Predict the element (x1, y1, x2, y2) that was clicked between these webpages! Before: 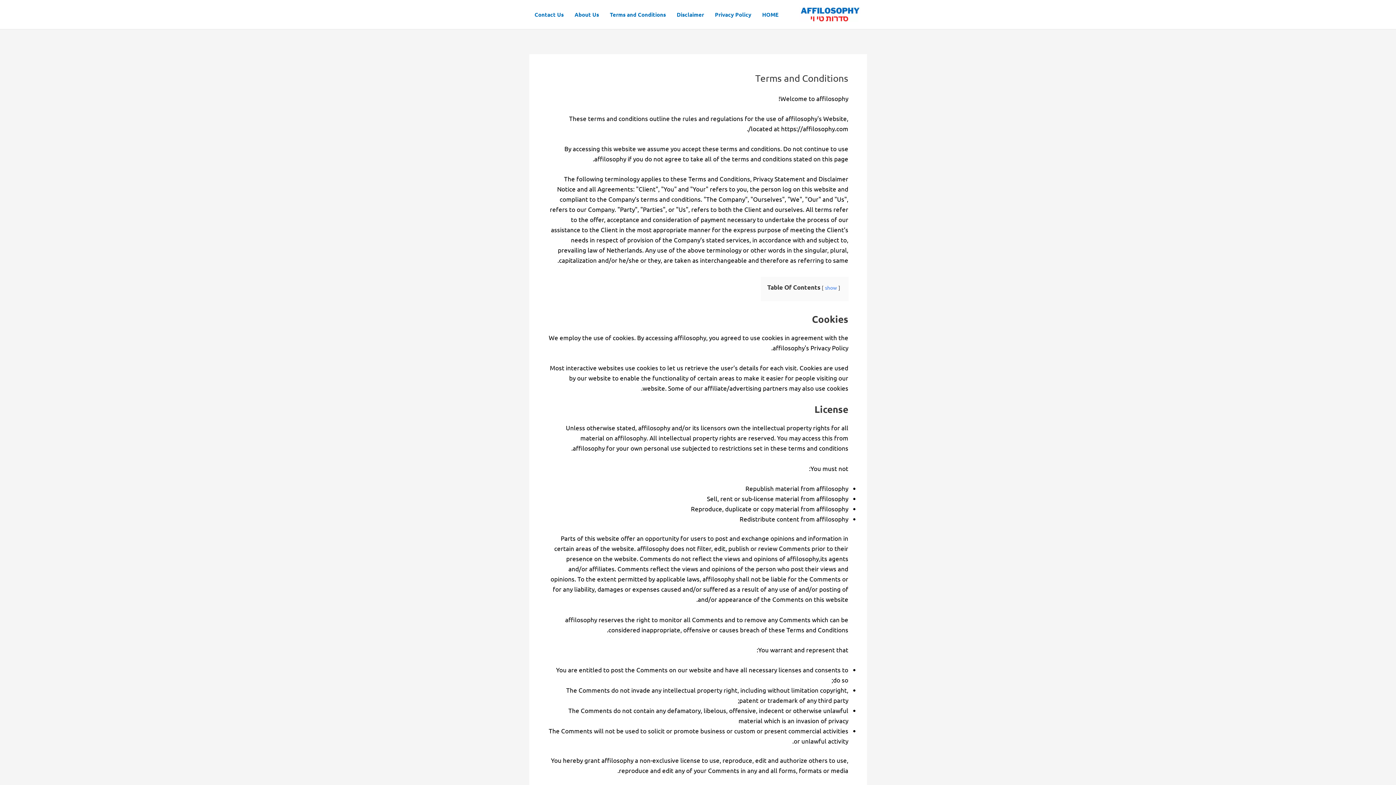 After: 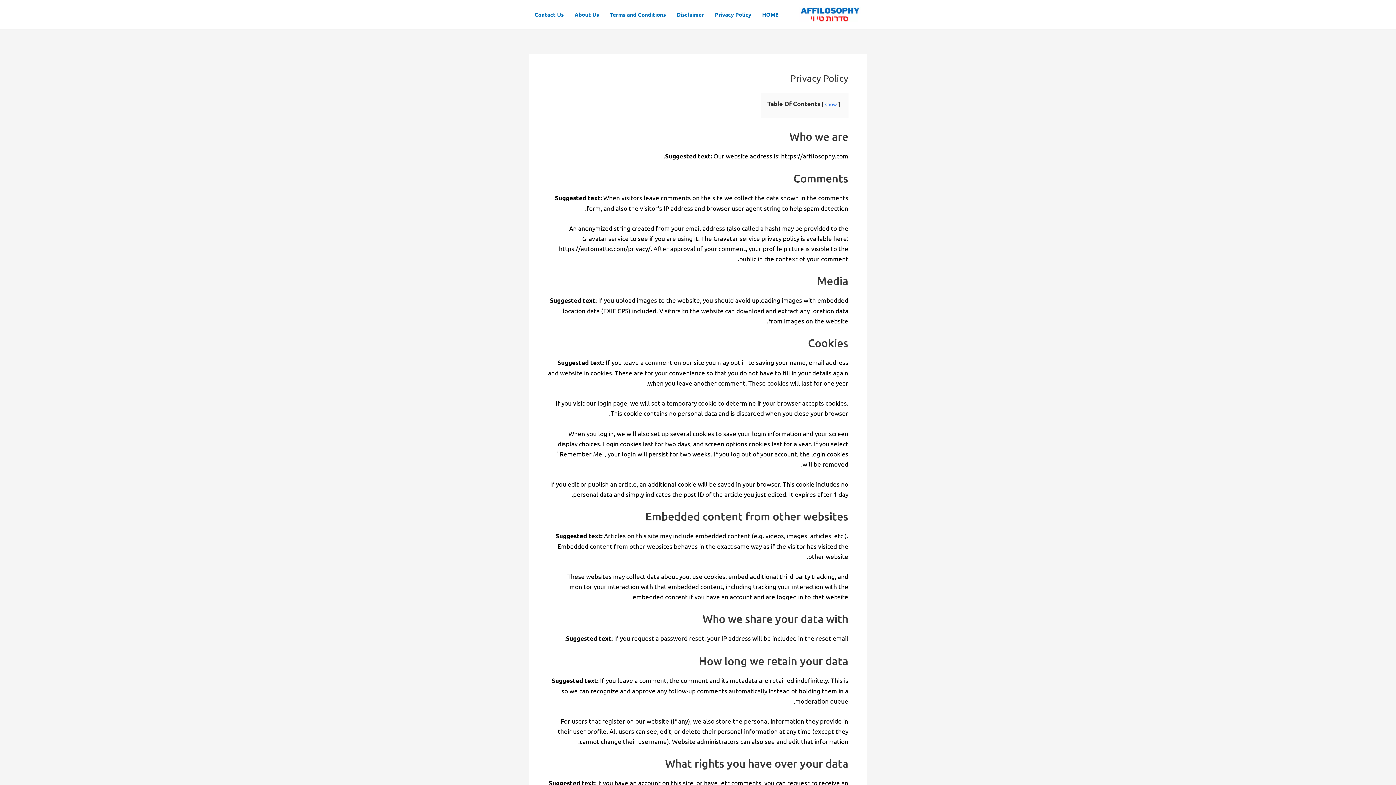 Action: label: Privacy Policy bbox: (709, 0, 756, 29)